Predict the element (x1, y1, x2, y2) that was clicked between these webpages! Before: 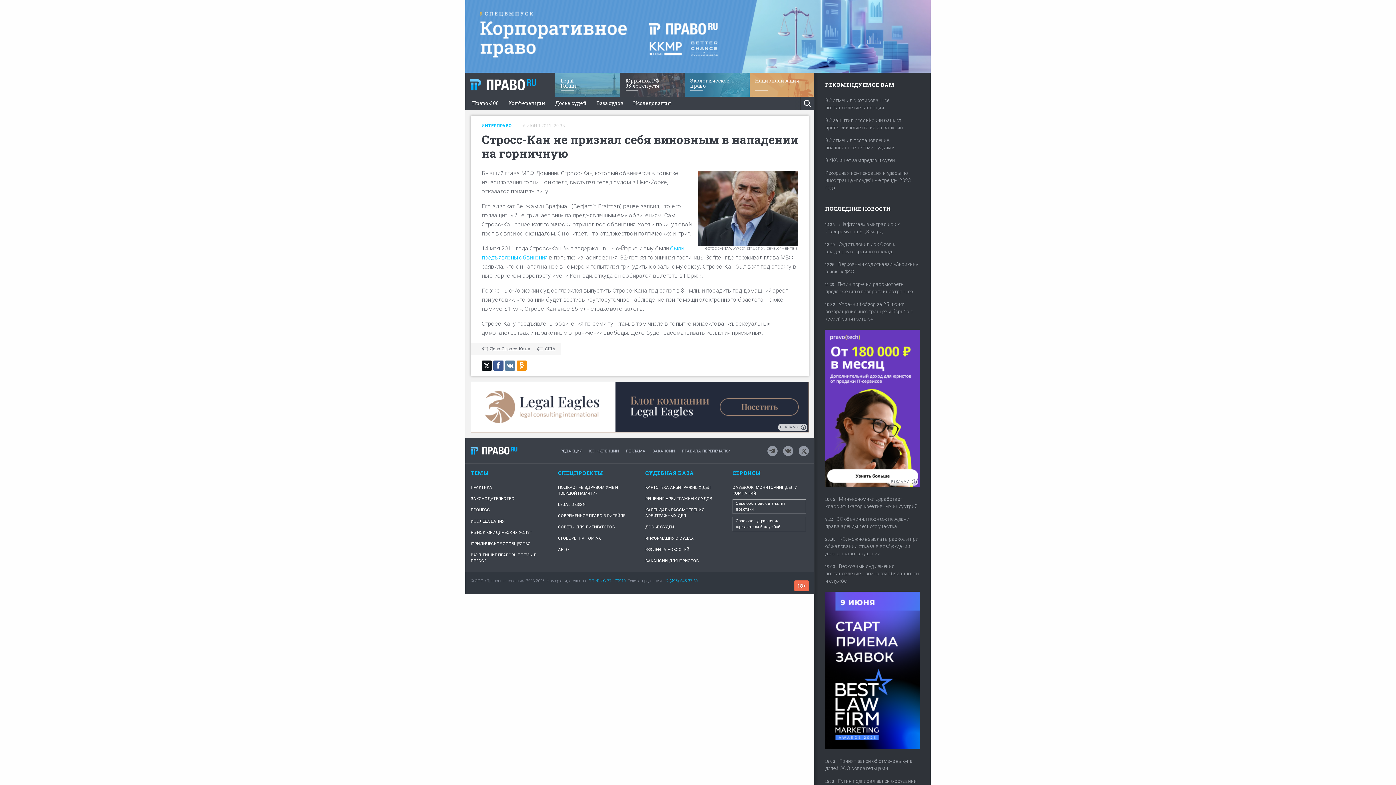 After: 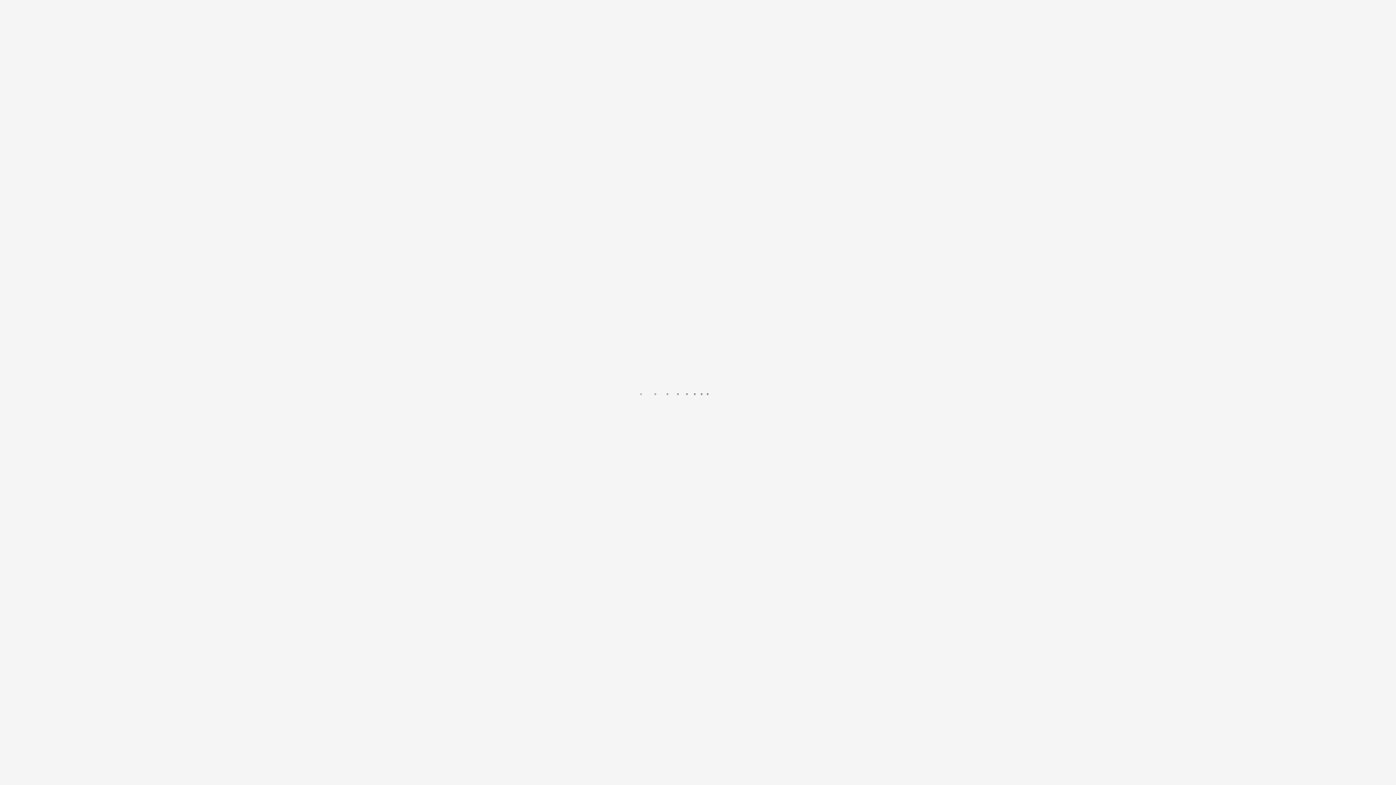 Action: label: СОВРЕМЕННОЕ ПРАВО В РИТЕЙЛЕ bbox: (558, 510, 634, 522)